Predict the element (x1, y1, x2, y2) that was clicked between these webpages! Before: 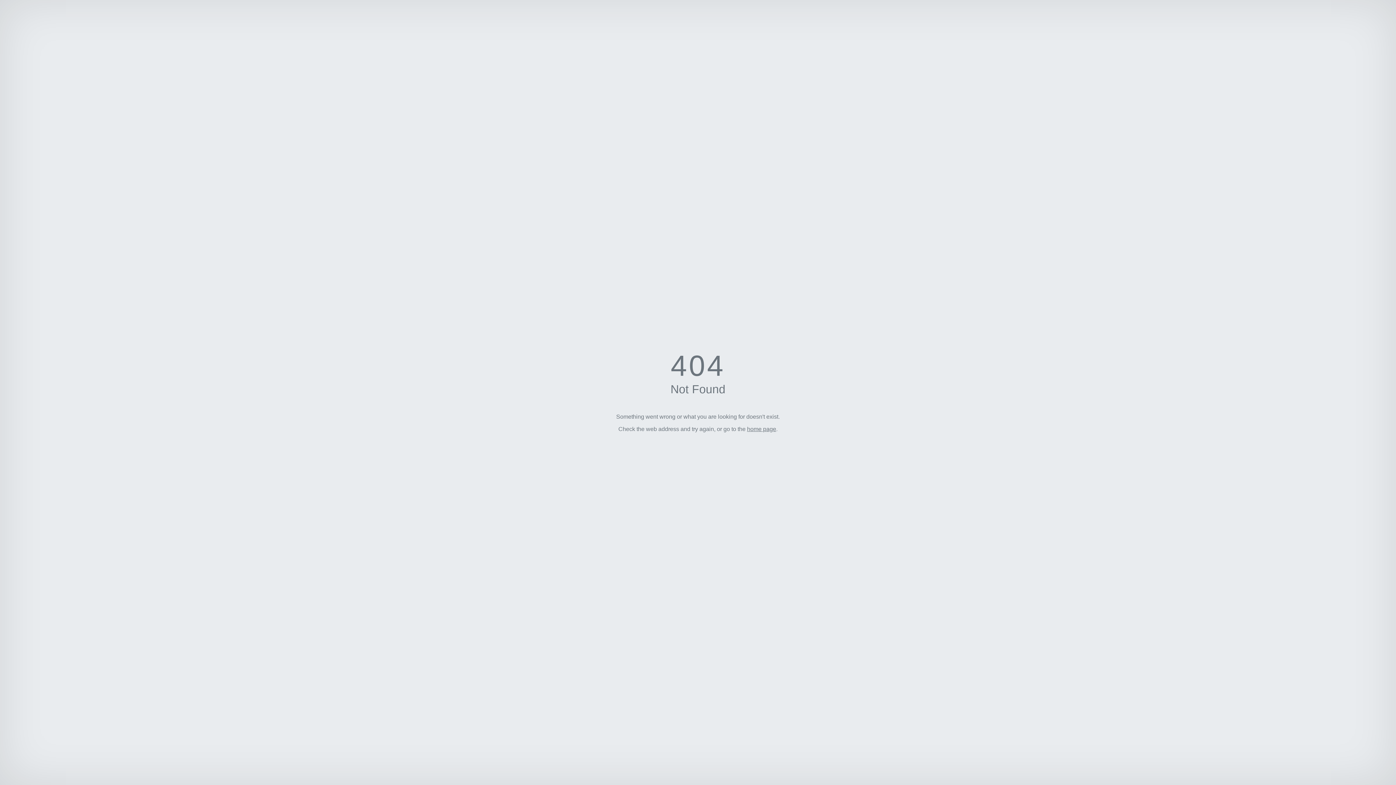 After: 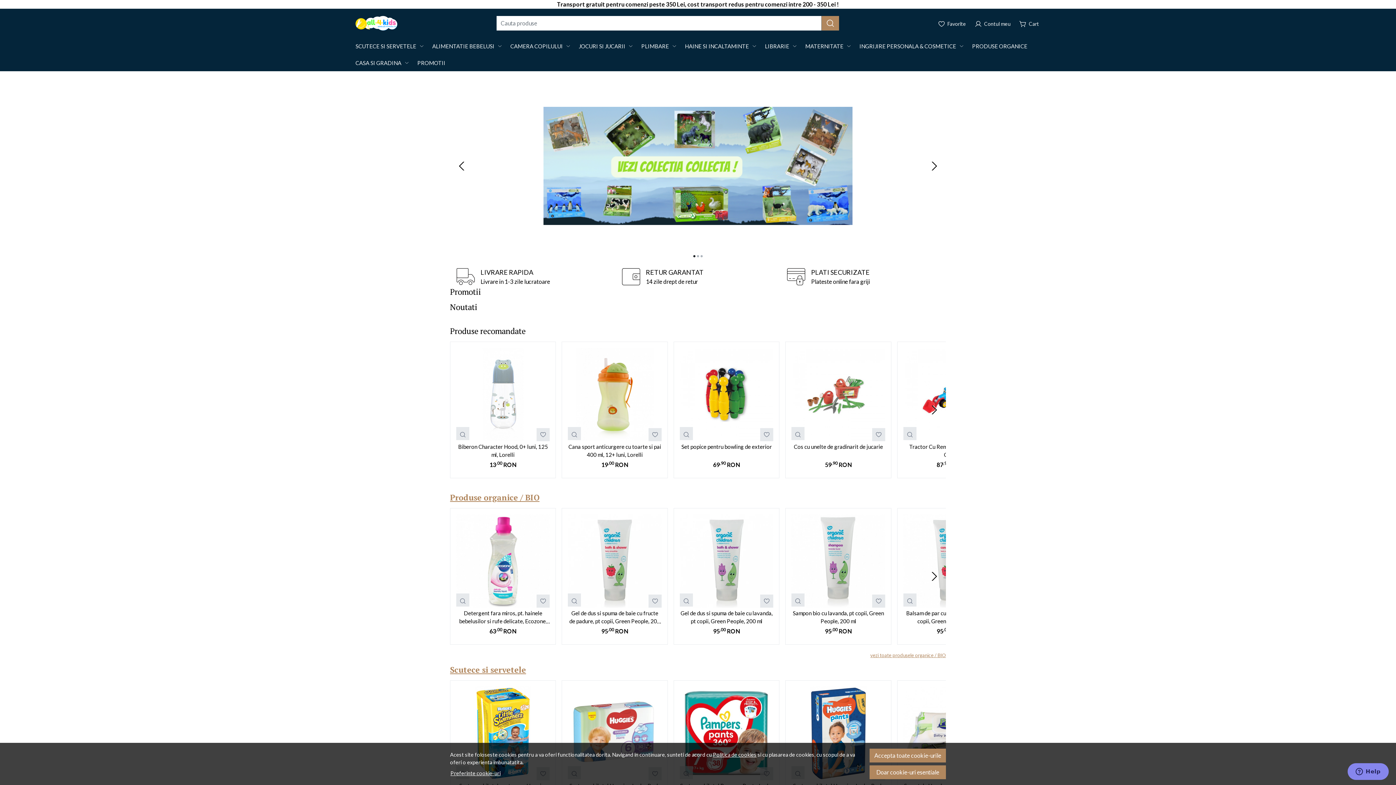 Action: bbox: (747, 426, 776, 432) label: home page